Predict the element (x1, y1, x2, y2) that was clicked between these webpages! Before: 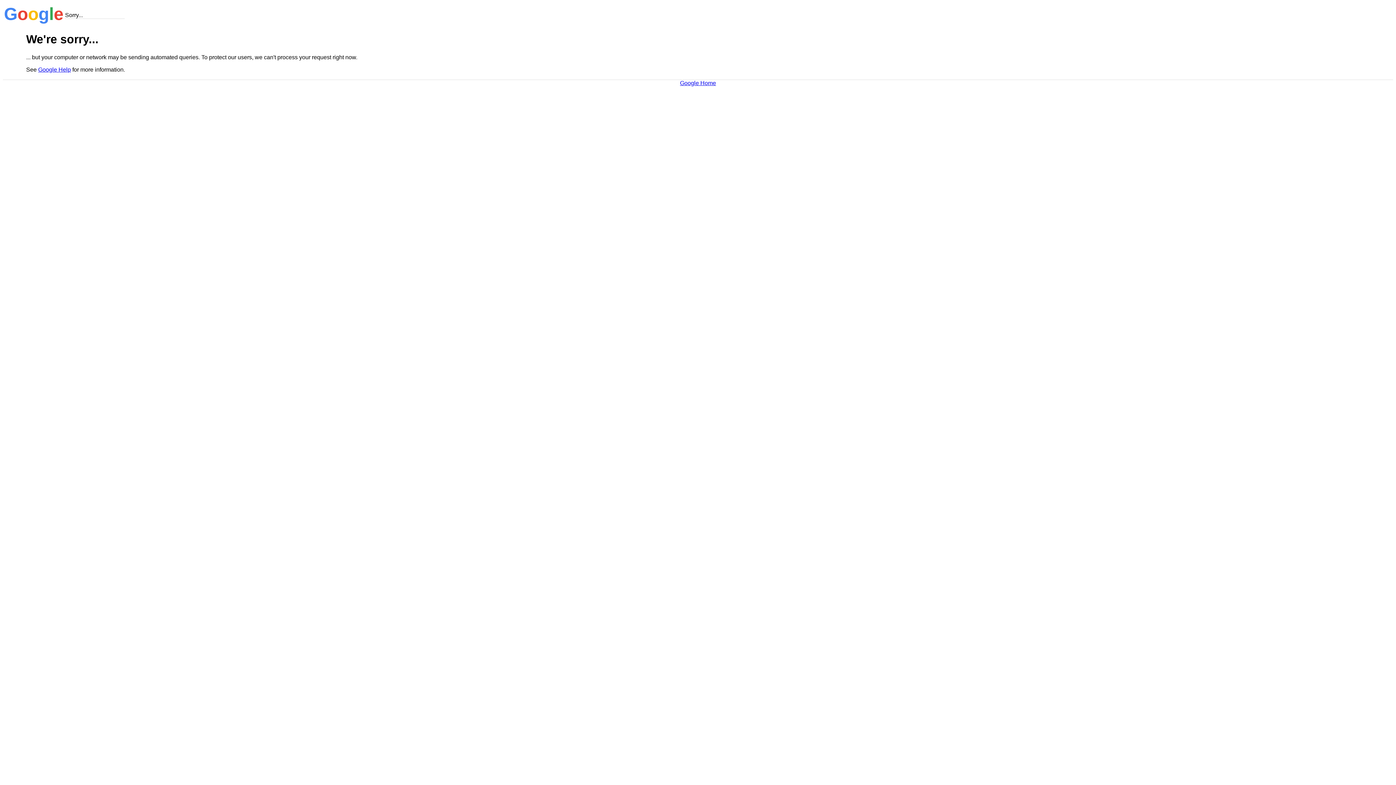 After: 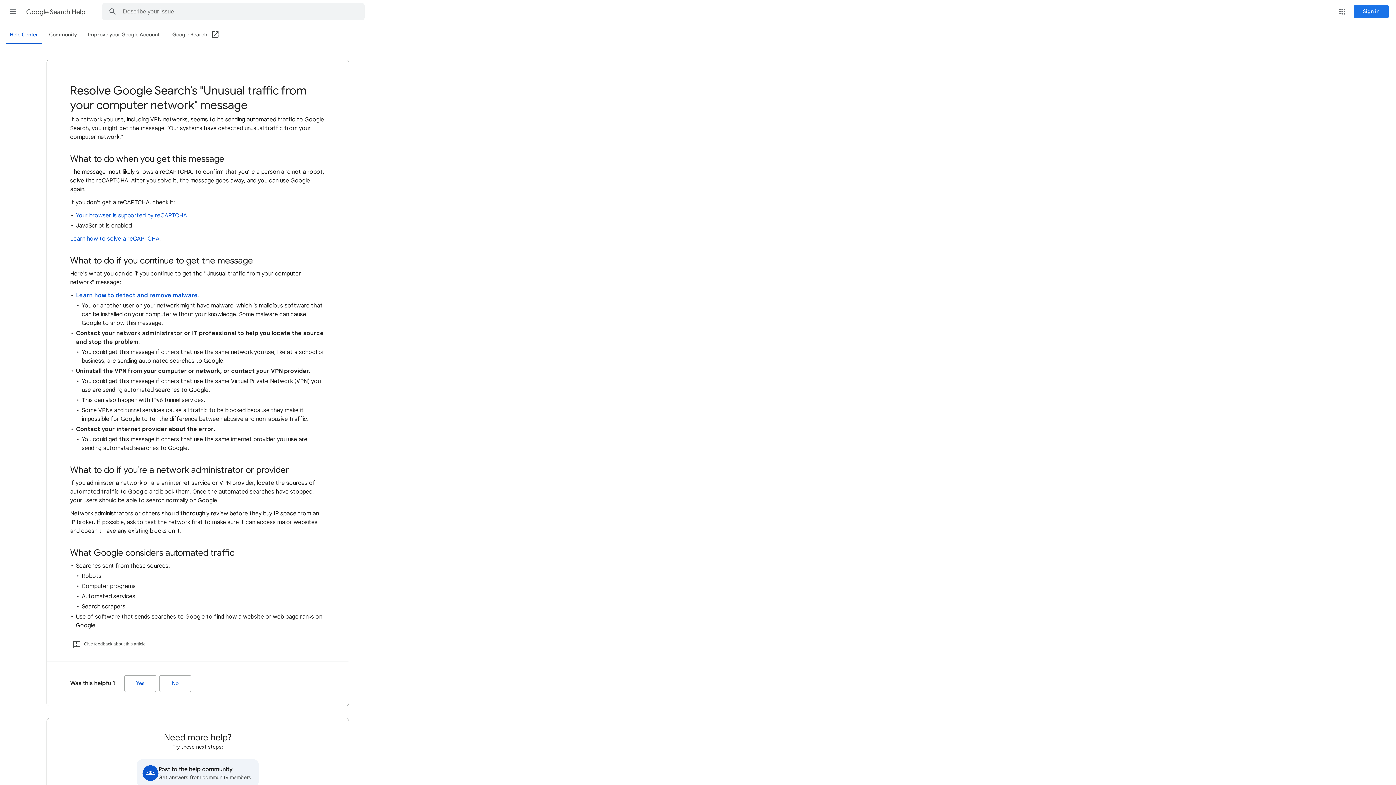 Action: bbox: (38, 66, 70, 72) label: Google Help